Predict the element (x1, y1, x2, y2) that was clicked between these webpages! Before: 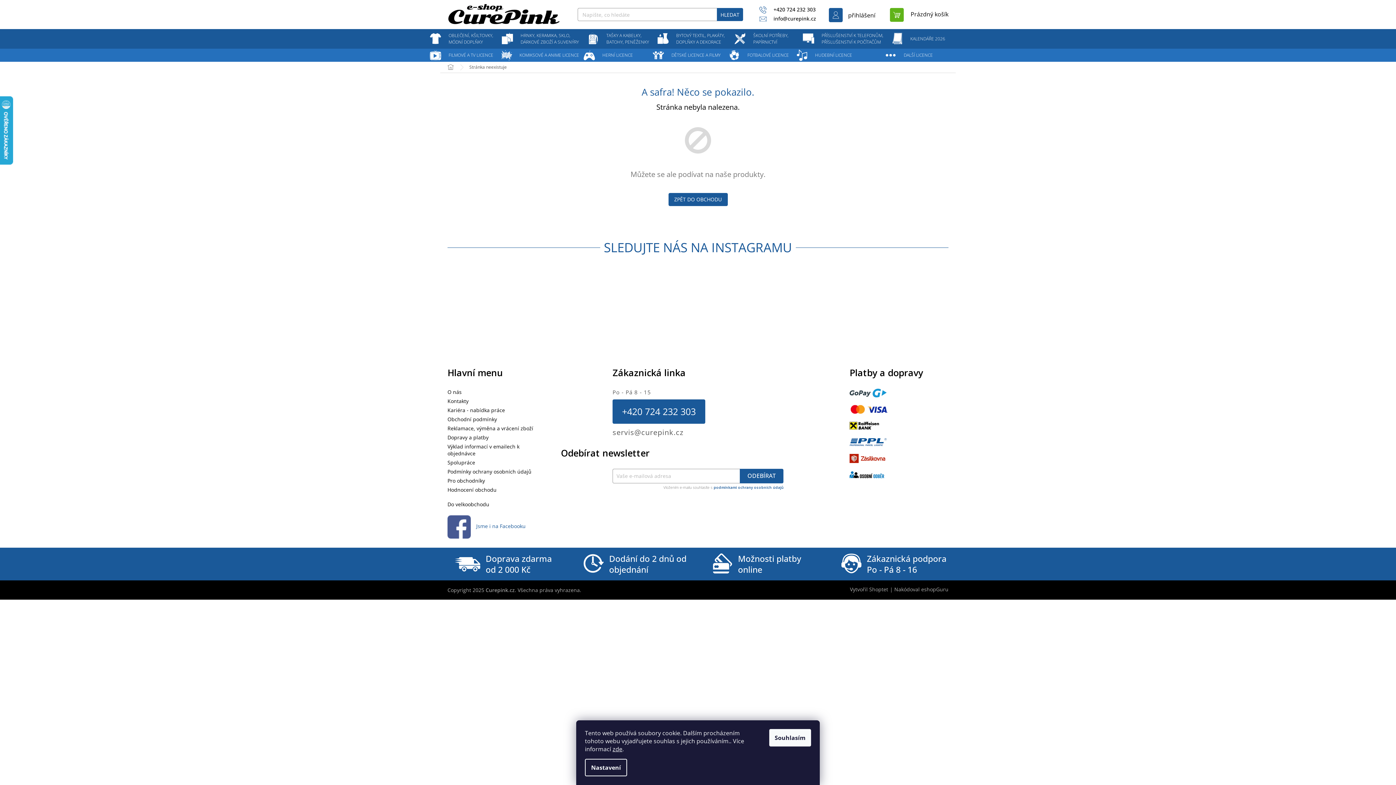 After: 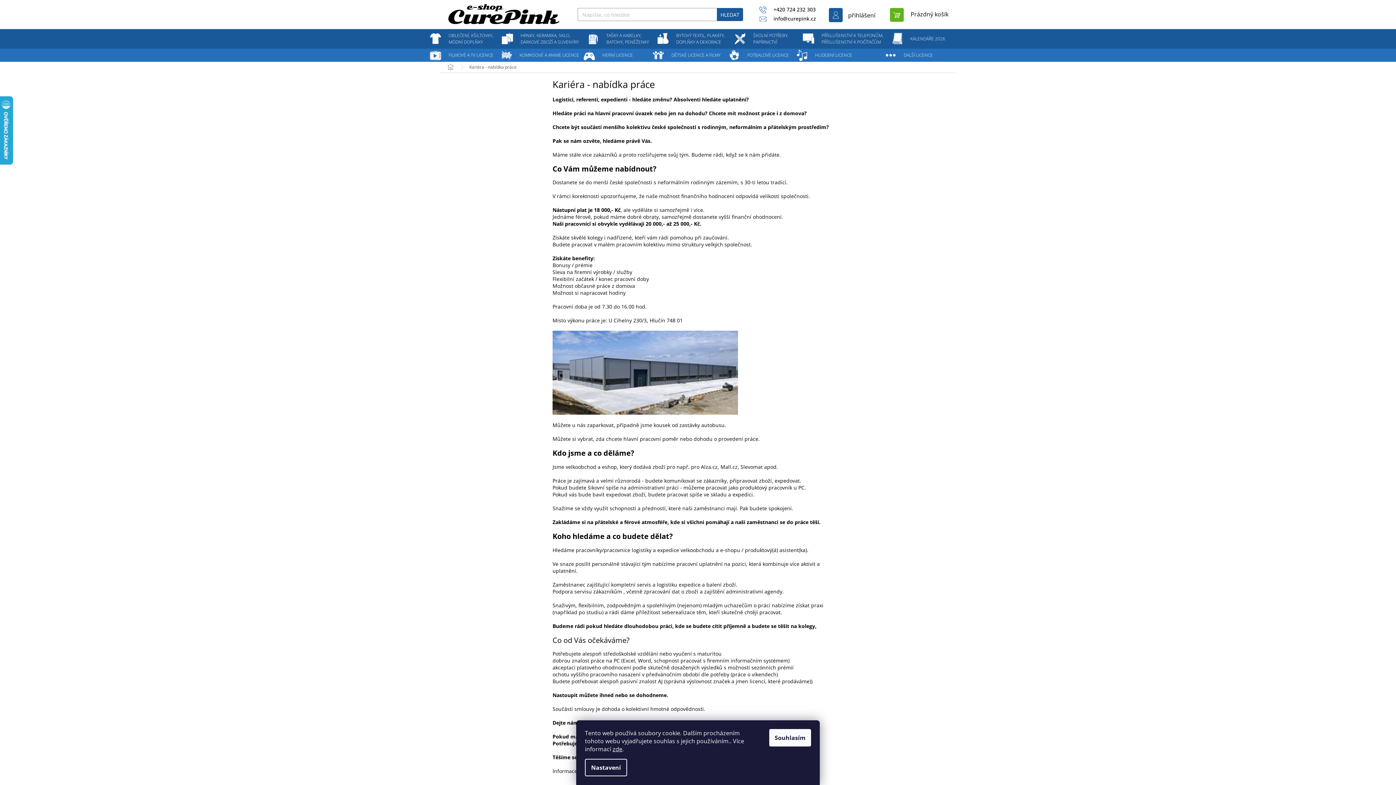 Action: bbox: (447, 406, 505, 413) label: Kariéra - nabídka práce